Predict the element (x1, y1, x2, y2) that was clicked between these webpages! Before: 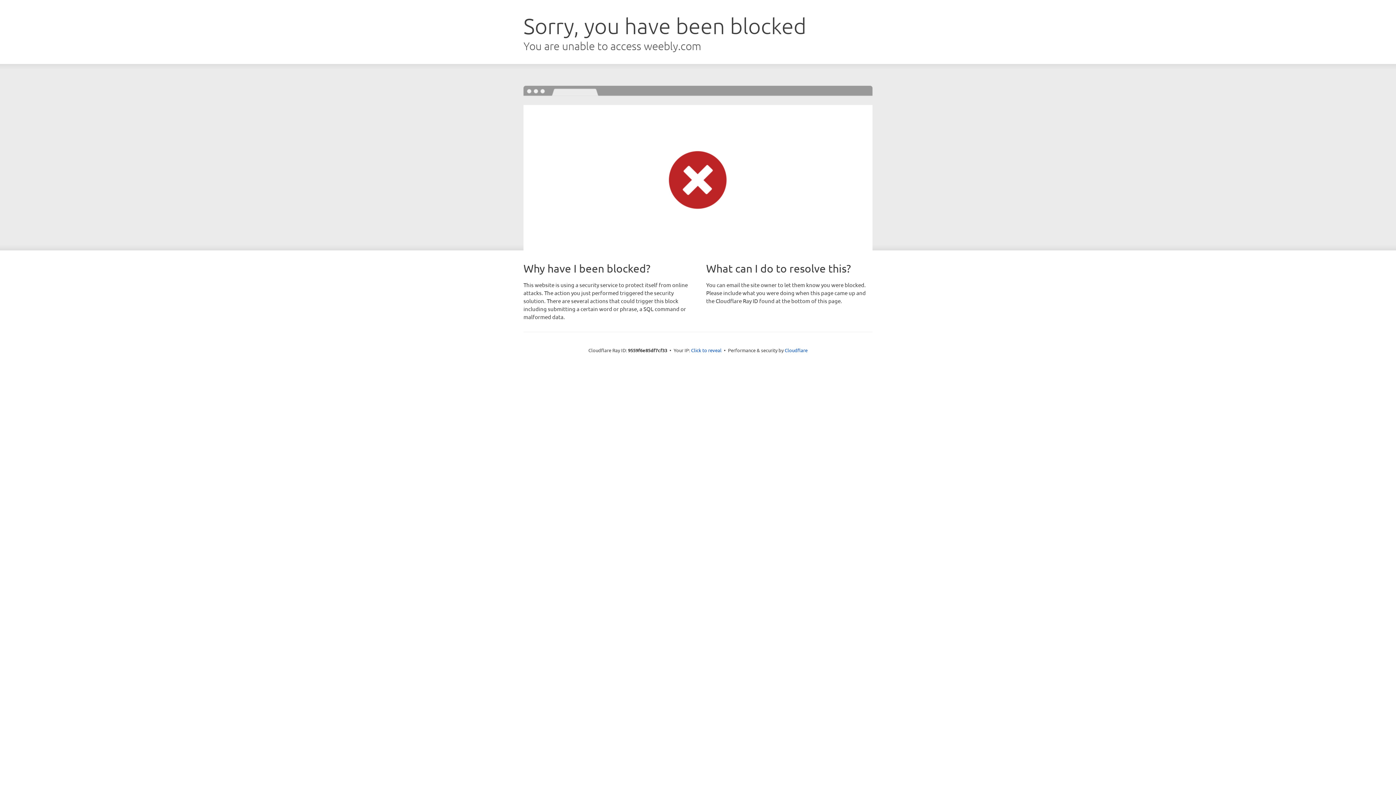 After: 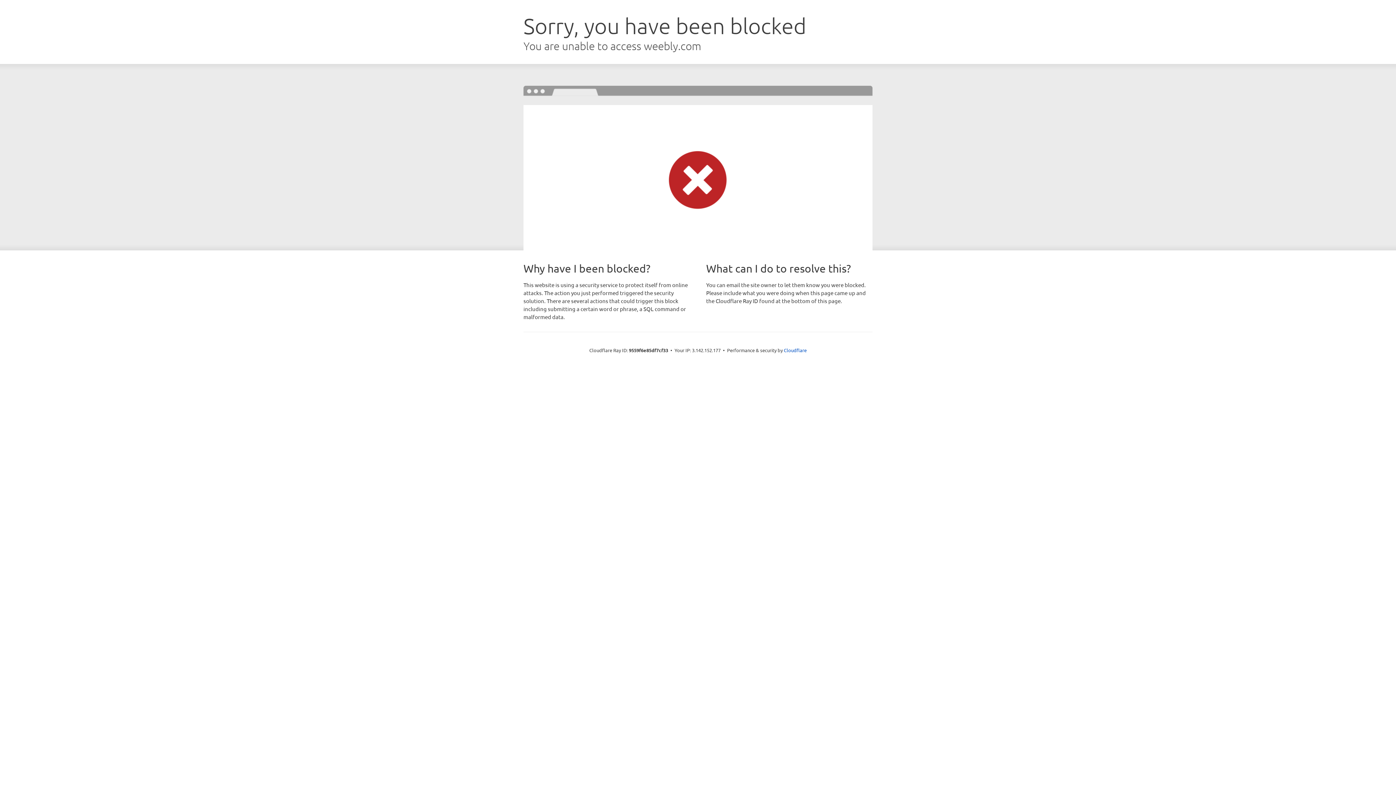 Action: bbox: (691, 346, 721, 353) label: Click to reveal